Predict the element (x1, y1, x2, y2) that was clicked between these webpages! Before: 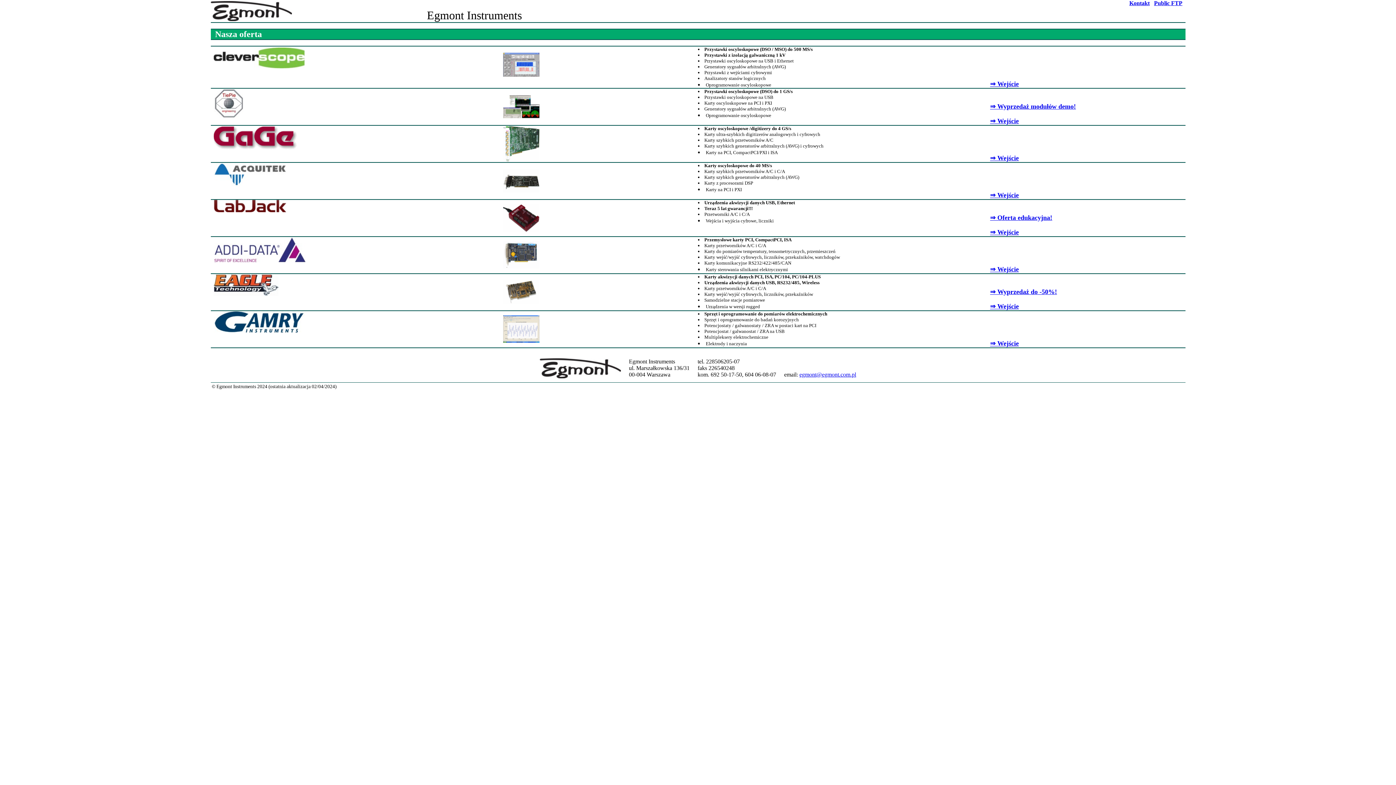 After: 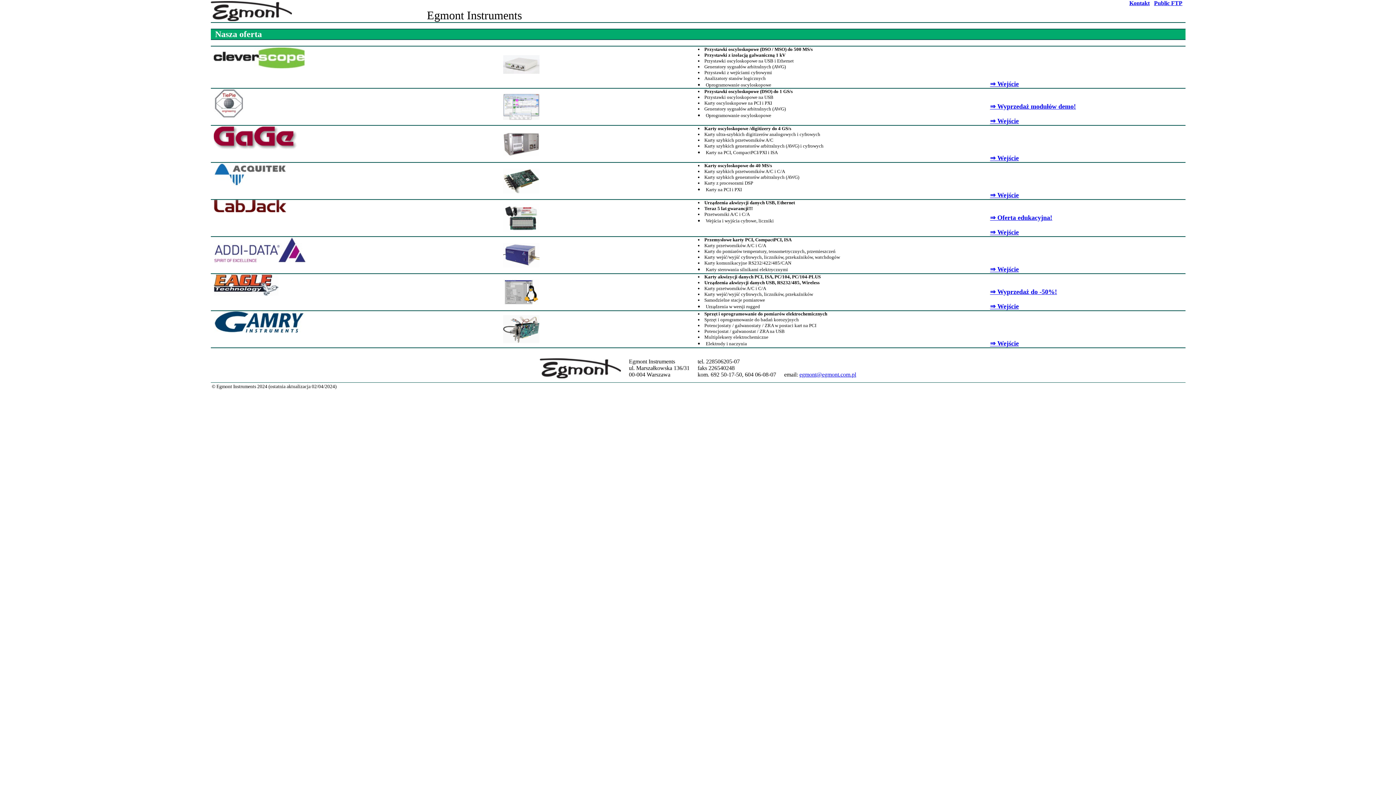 Action: bbox: (990, 288, 1057, 295) label: ⇒ Wyprzedaż do -50%!